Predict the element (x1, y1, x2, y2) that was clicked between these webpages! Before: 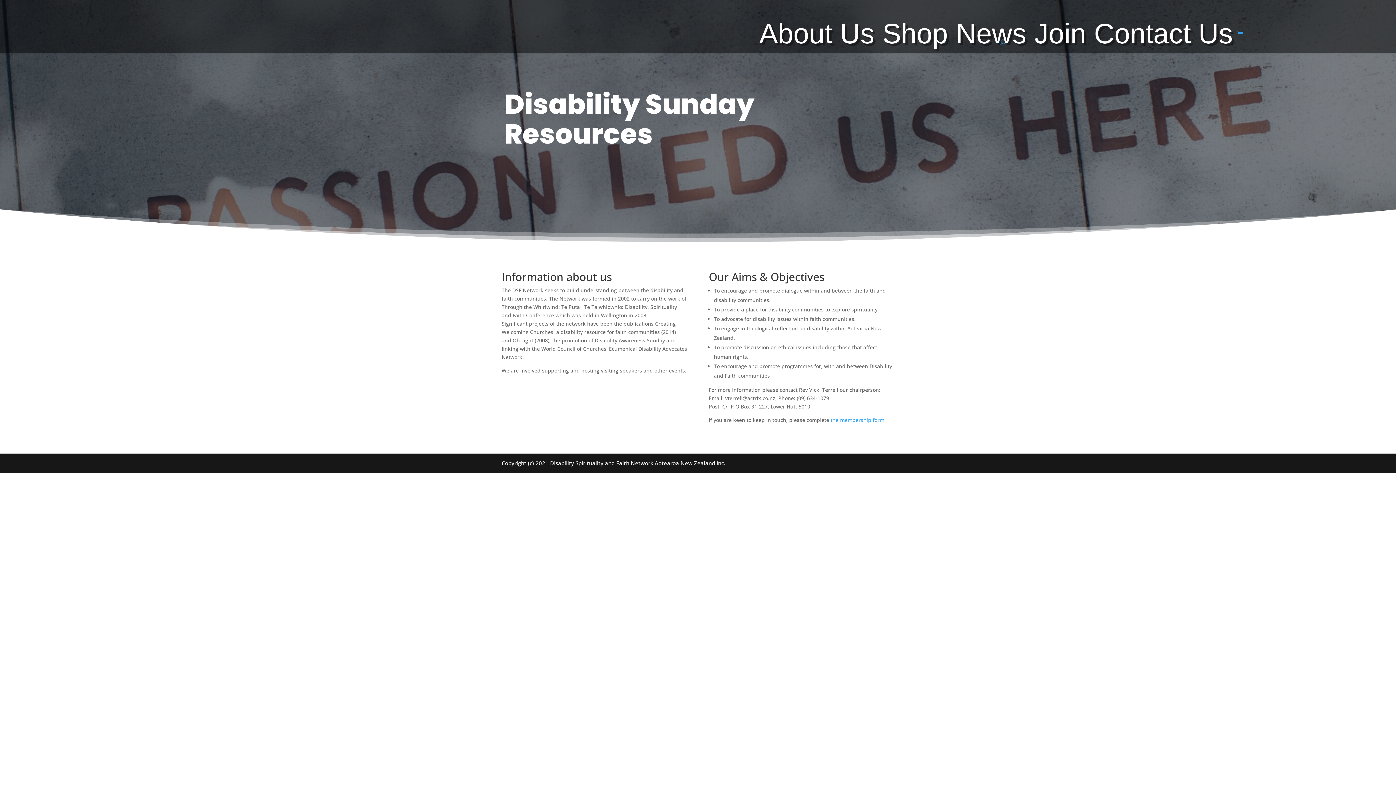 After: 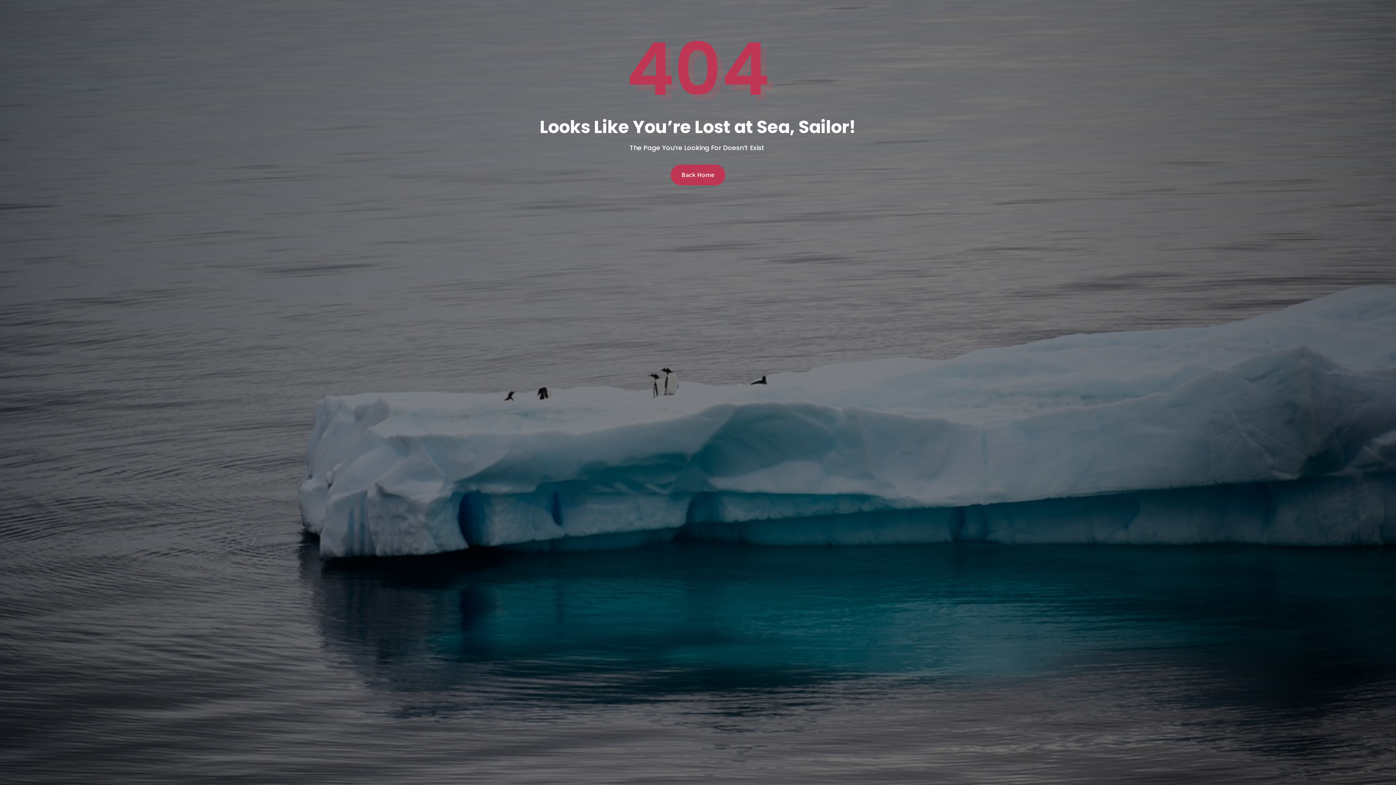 Action: label: the membership form bbox: (830, 416, 884, 423)